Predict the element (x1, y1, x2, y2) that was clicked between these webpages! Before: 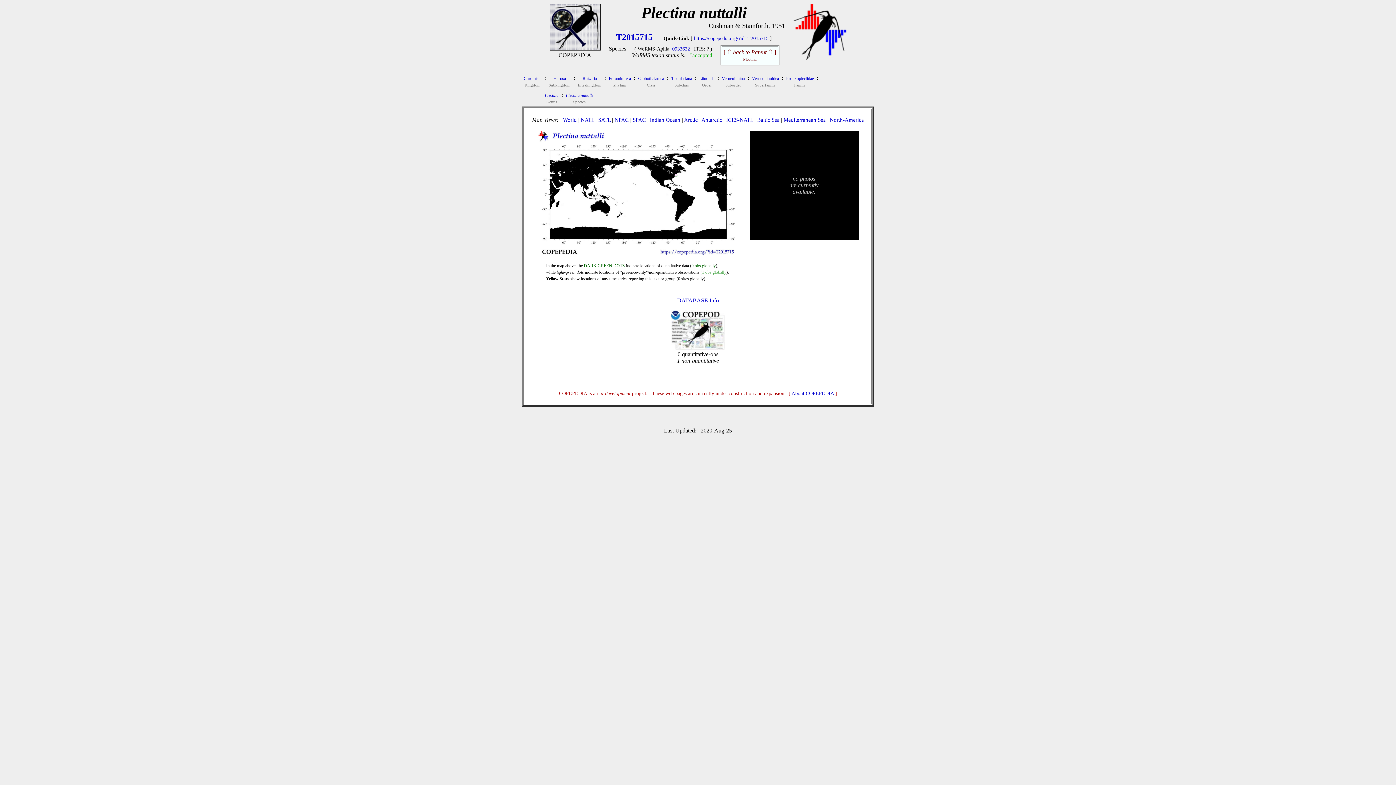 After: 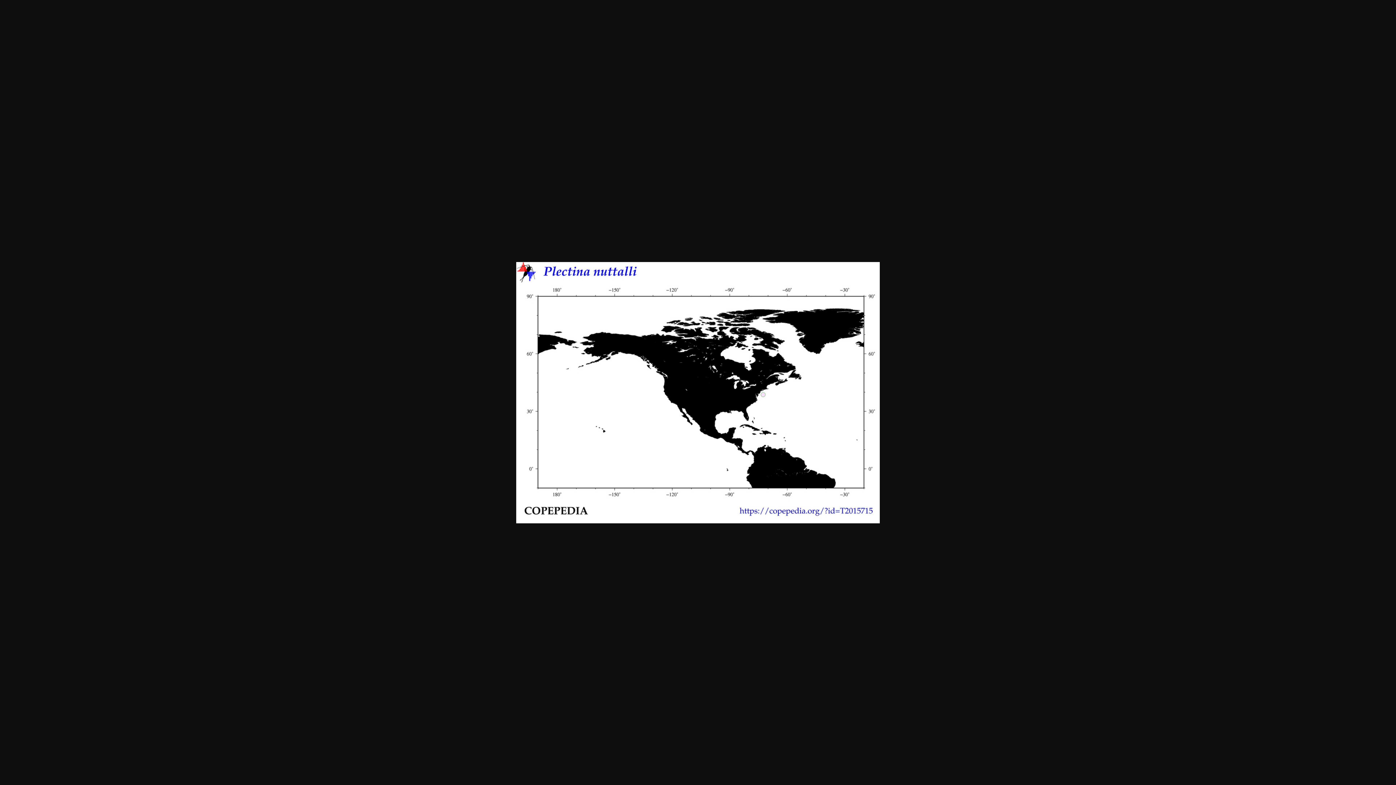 Action: label: North-America bbox: (830, 117, 864, 122)